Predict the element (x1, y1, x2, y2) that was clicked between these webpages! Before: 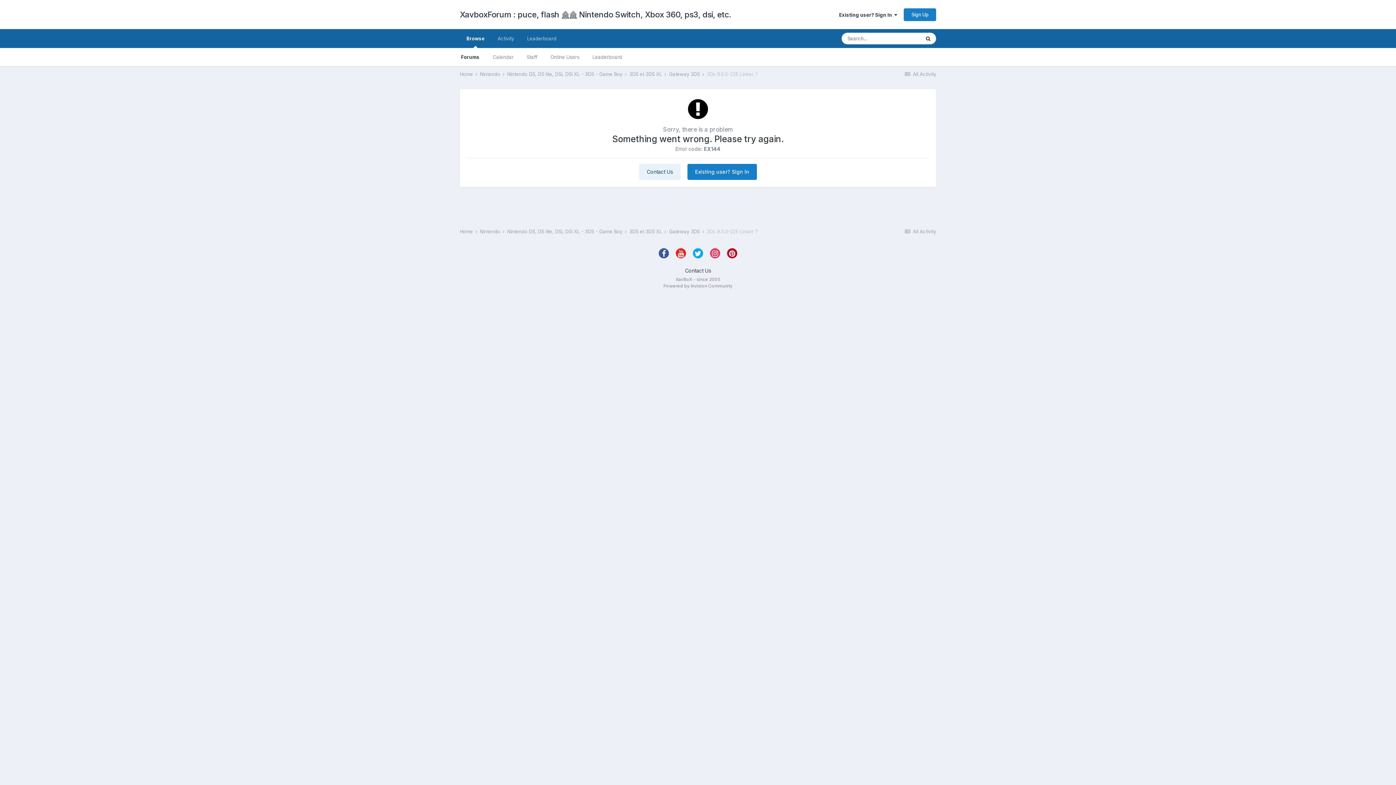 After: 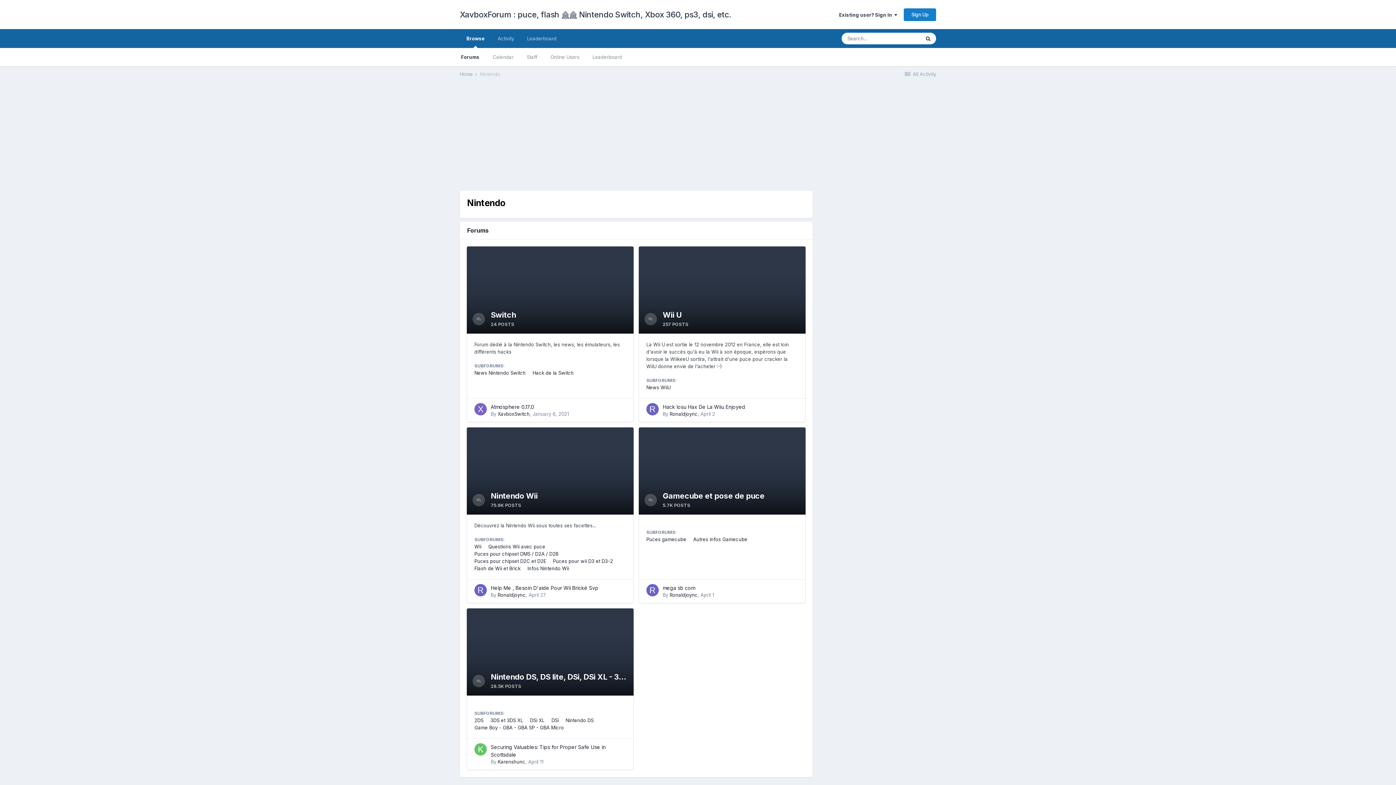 Action: label: Nintendo  bbox: (480, 71, 505, 77)